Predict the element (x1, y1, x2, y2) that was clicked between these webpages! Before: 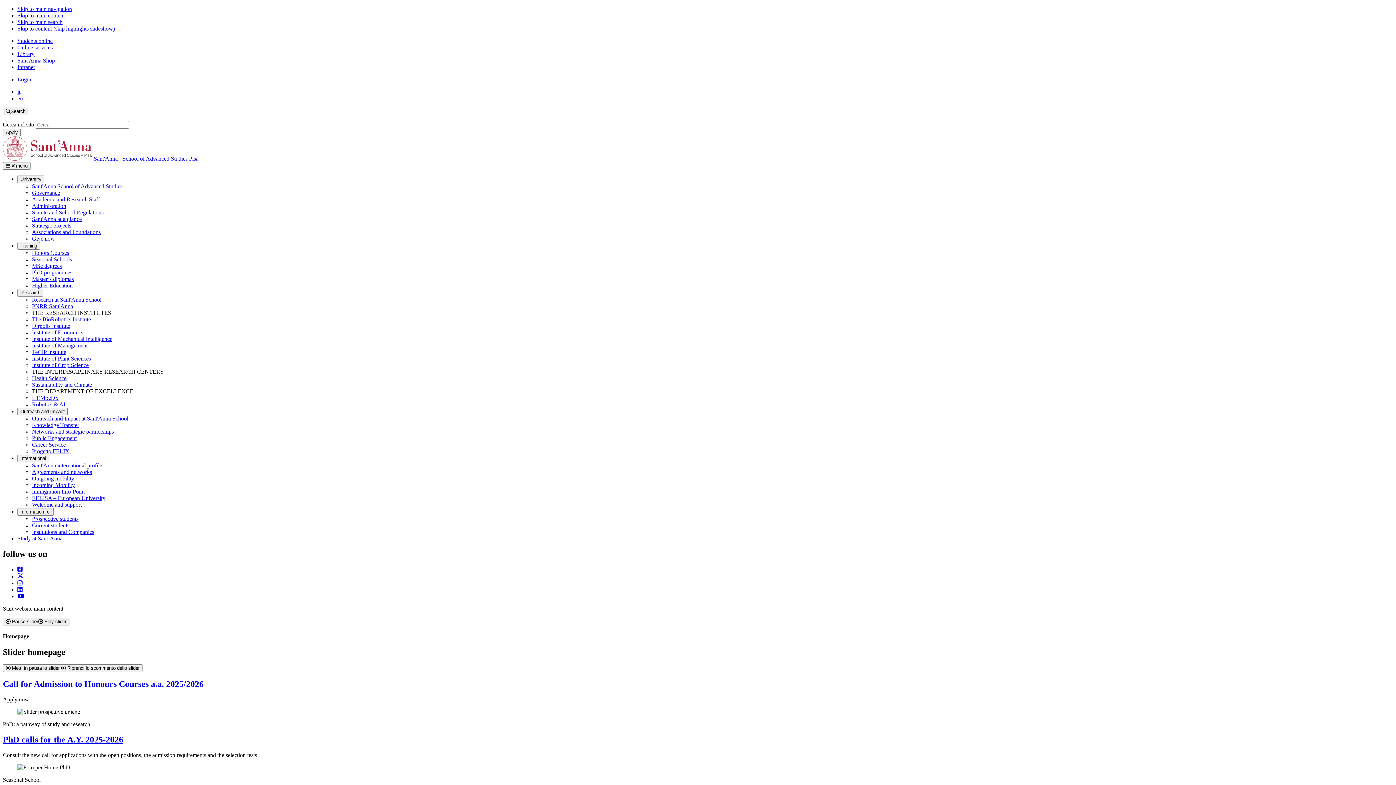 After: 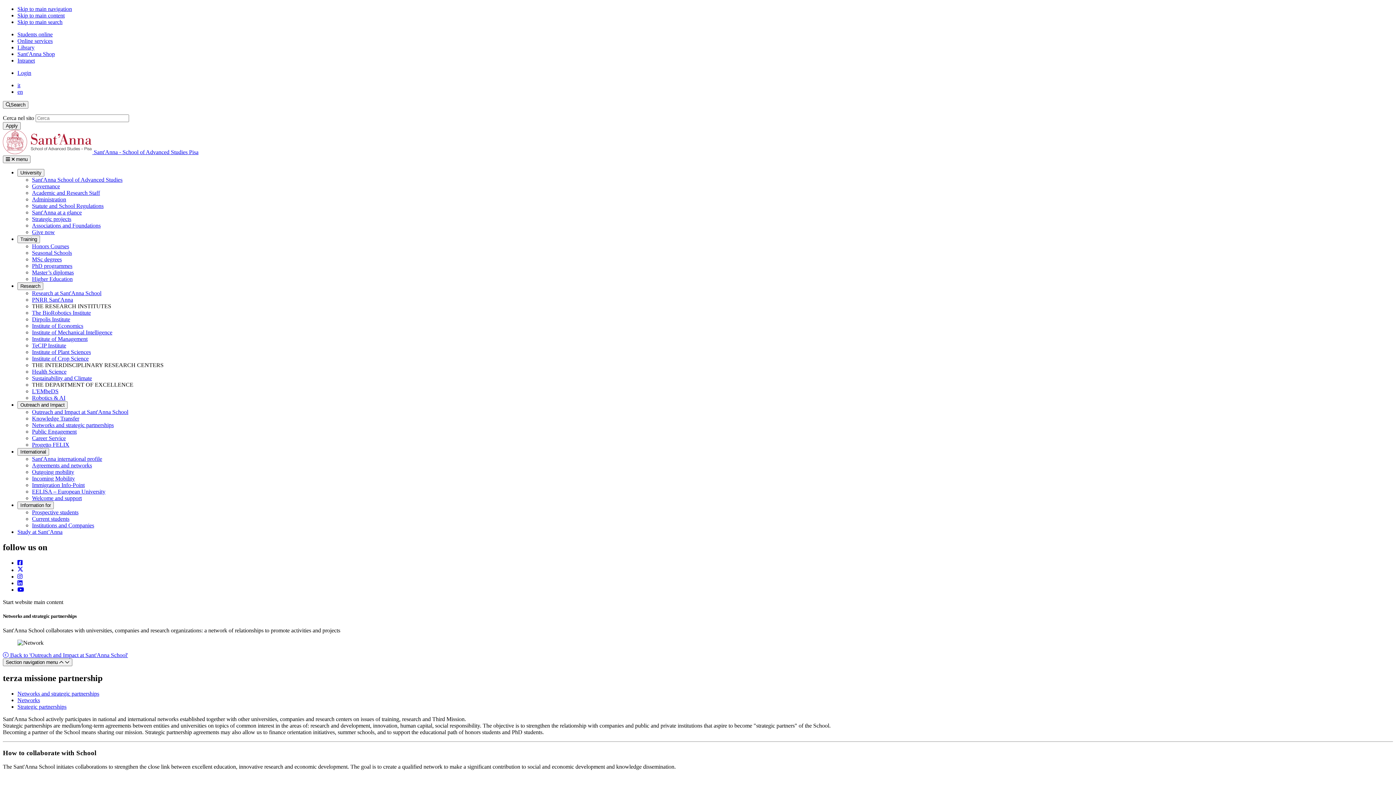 Action: bbox: (32, 428, 113, 434) label: Networks and strategic partnerships